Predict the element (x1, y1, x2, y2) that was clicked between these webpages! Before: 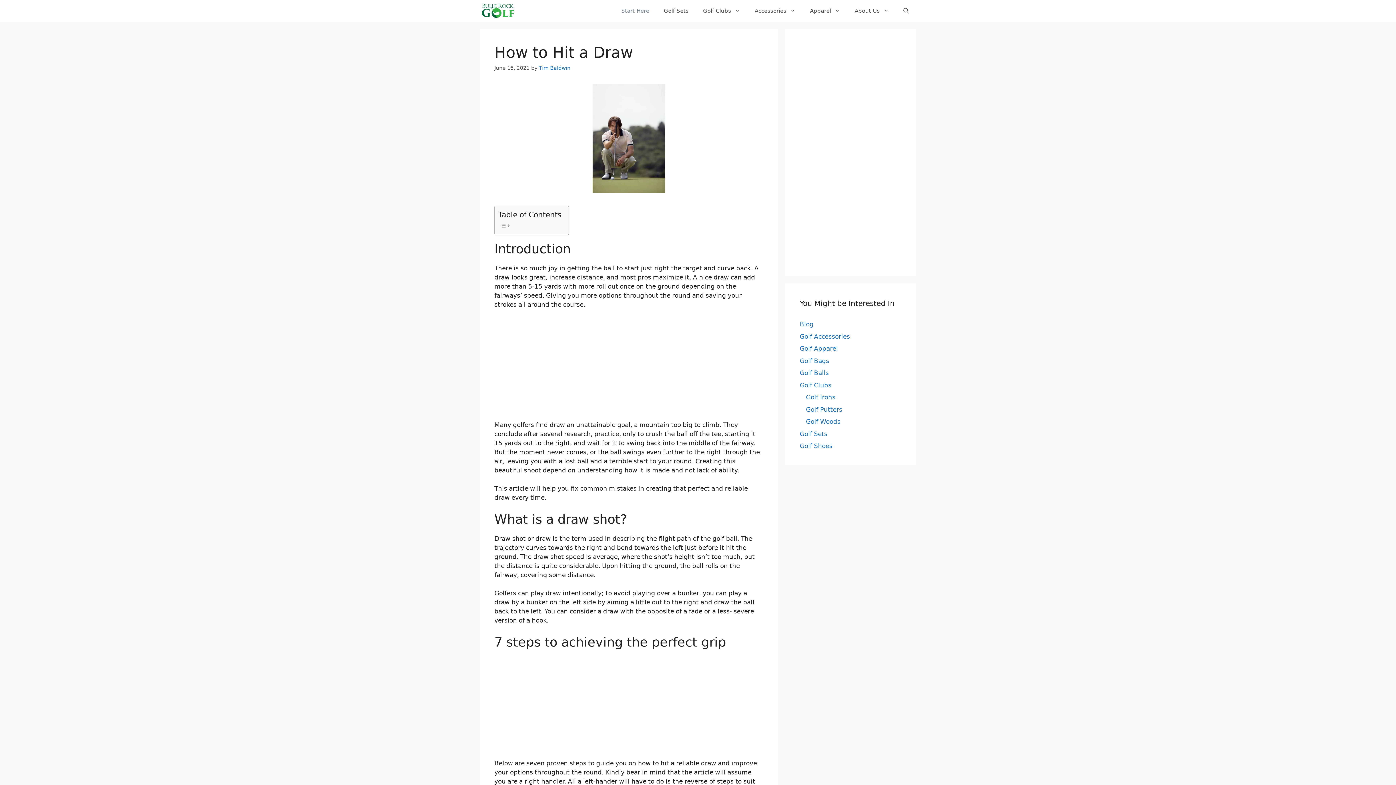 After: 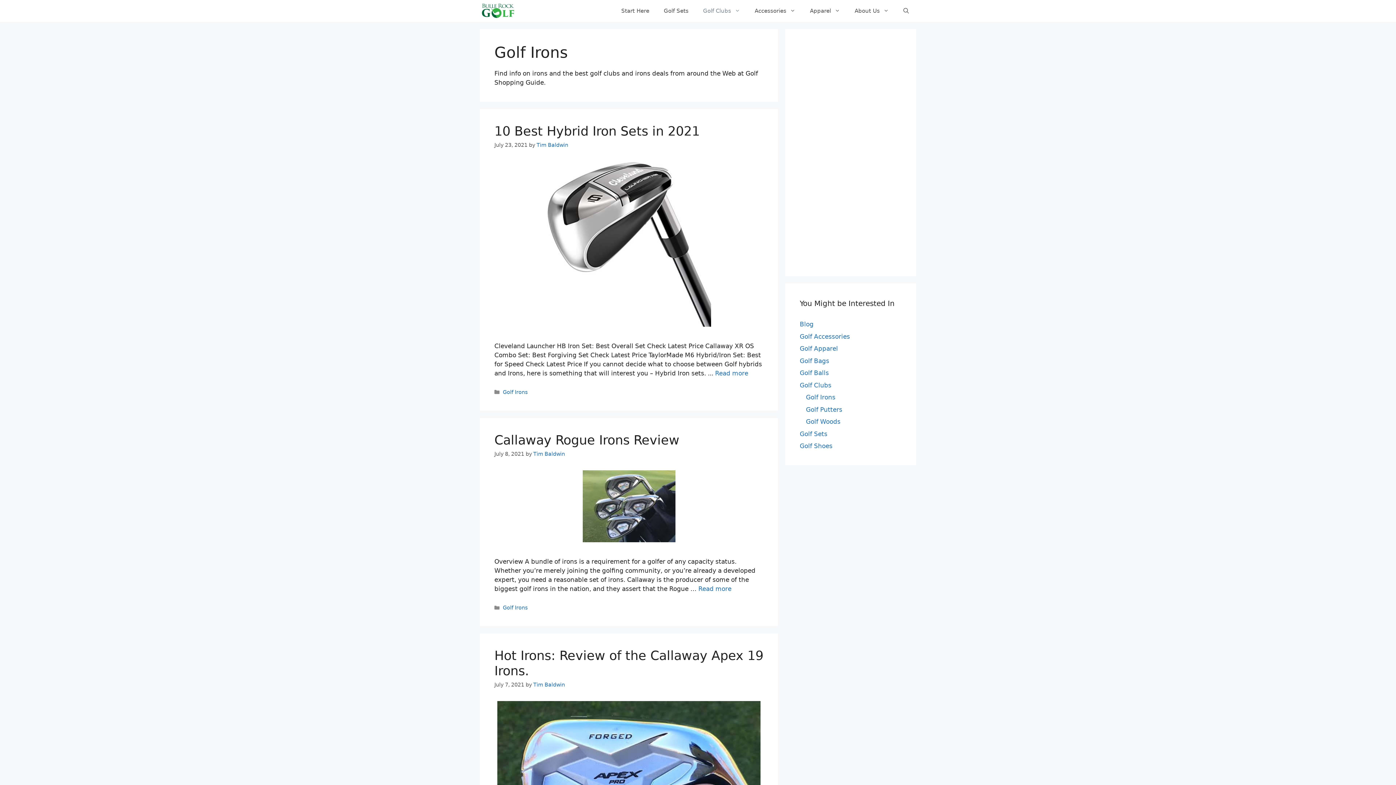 Action: bbox: (806, 393, 835, 401) label: Golf Irons